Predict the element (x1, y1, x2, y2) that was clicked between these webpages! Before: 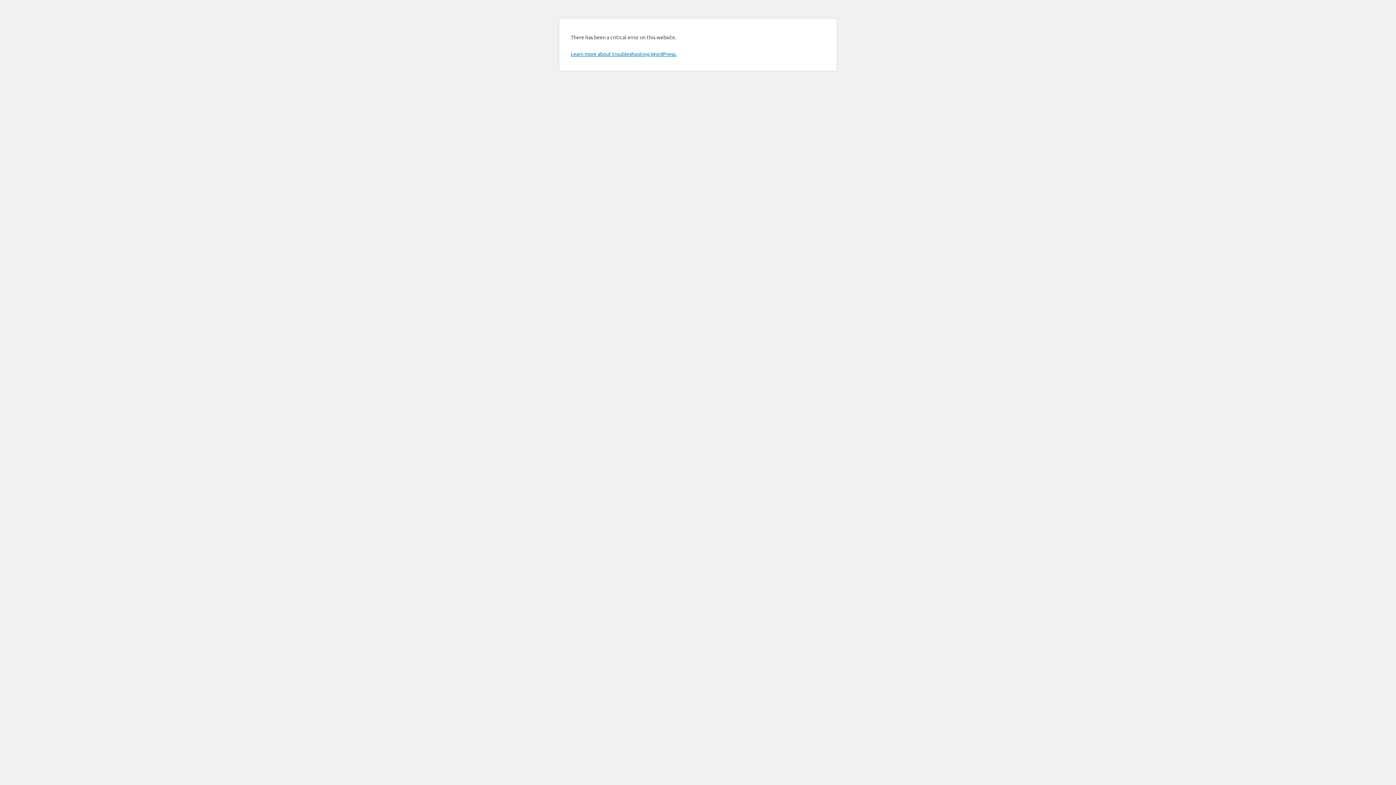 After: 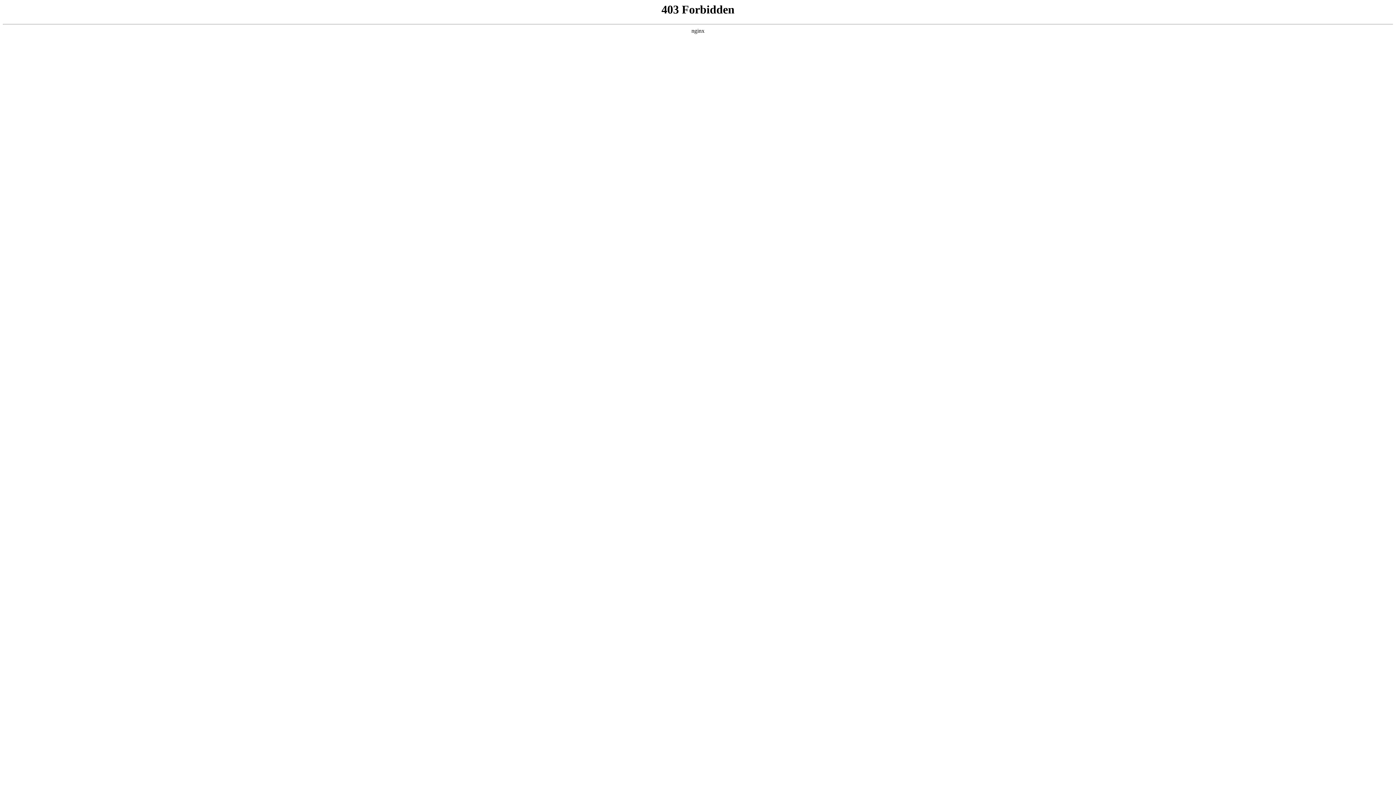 Action: label: Learn more about troubleshooting WordPress. bbox: (570, 50, 676, 57)